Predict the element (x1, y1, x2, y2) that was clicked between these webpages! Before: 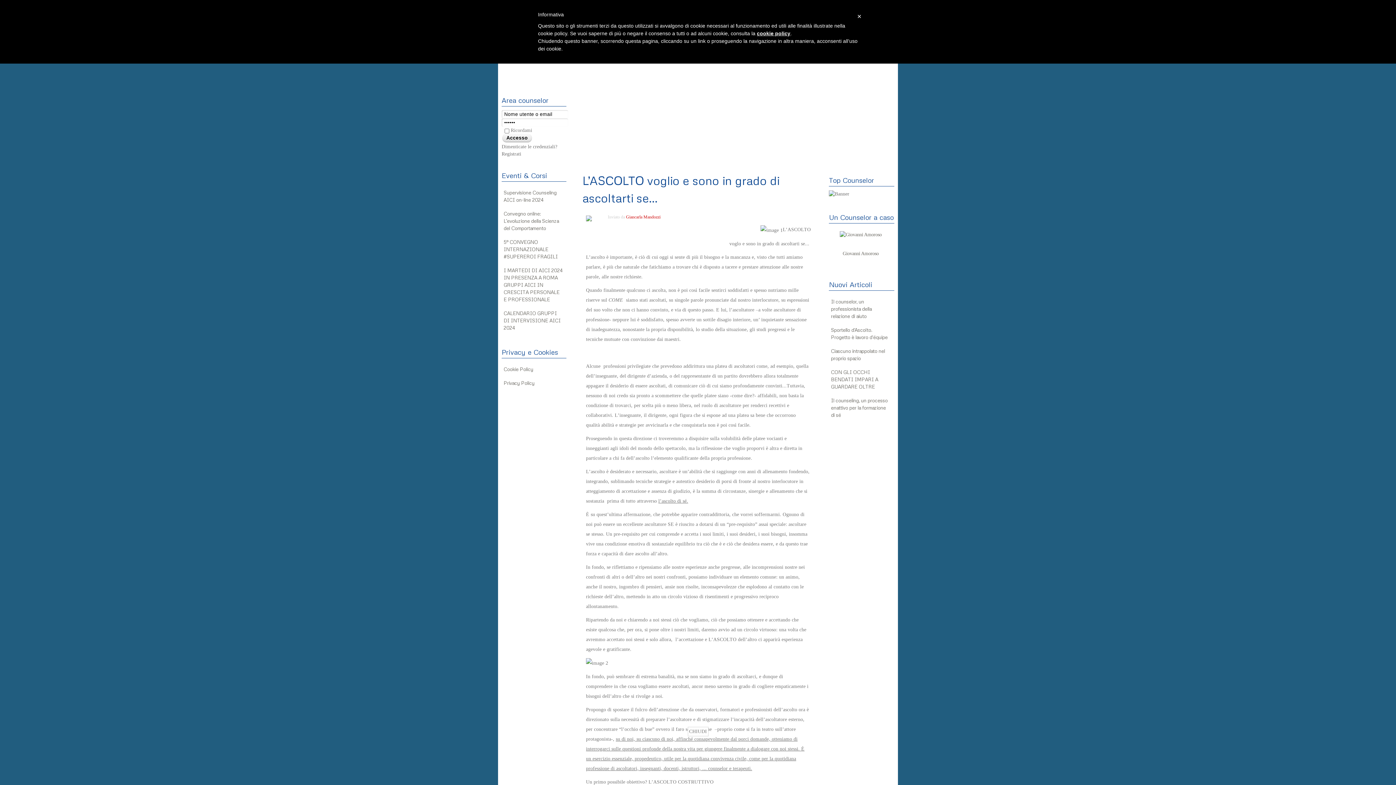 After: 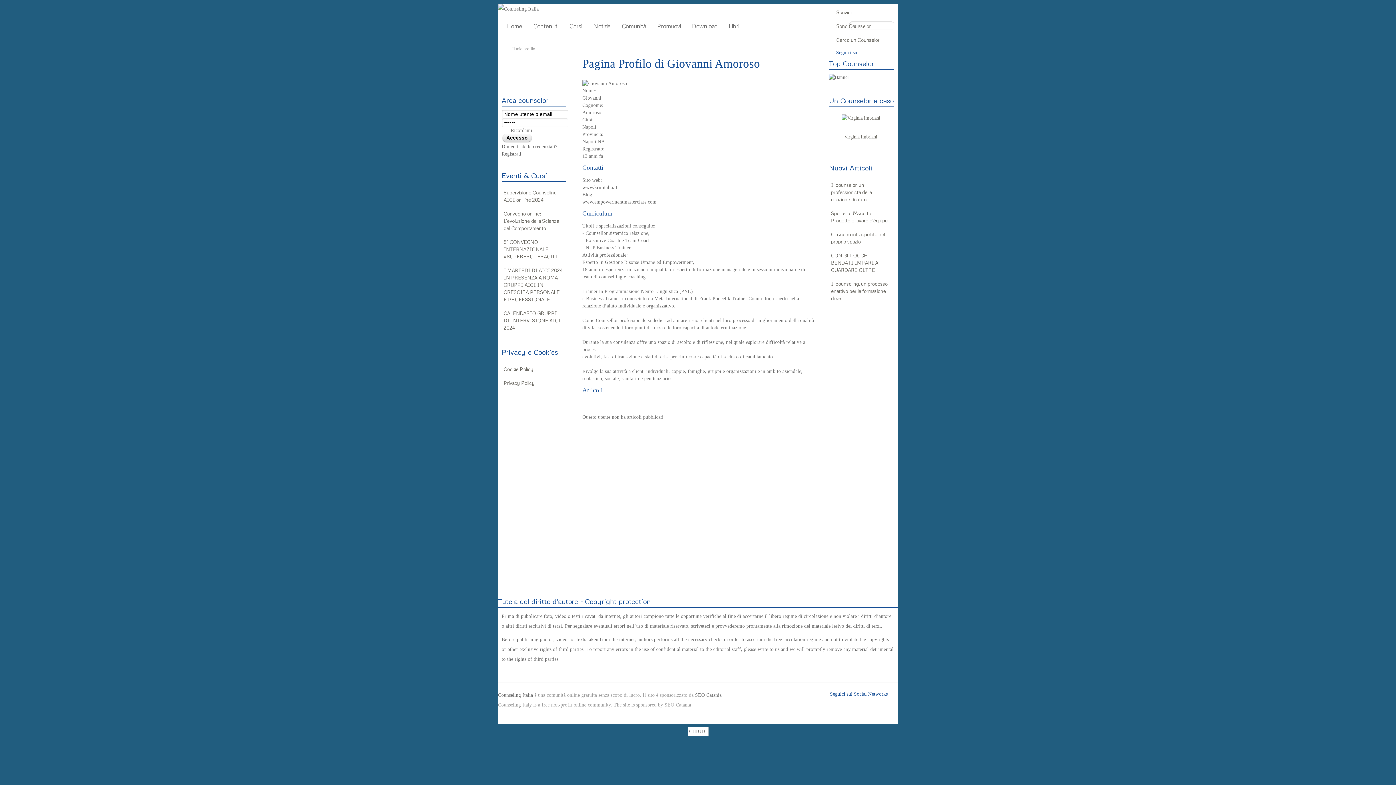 Action: bbox: (829, 227, 894, 241)